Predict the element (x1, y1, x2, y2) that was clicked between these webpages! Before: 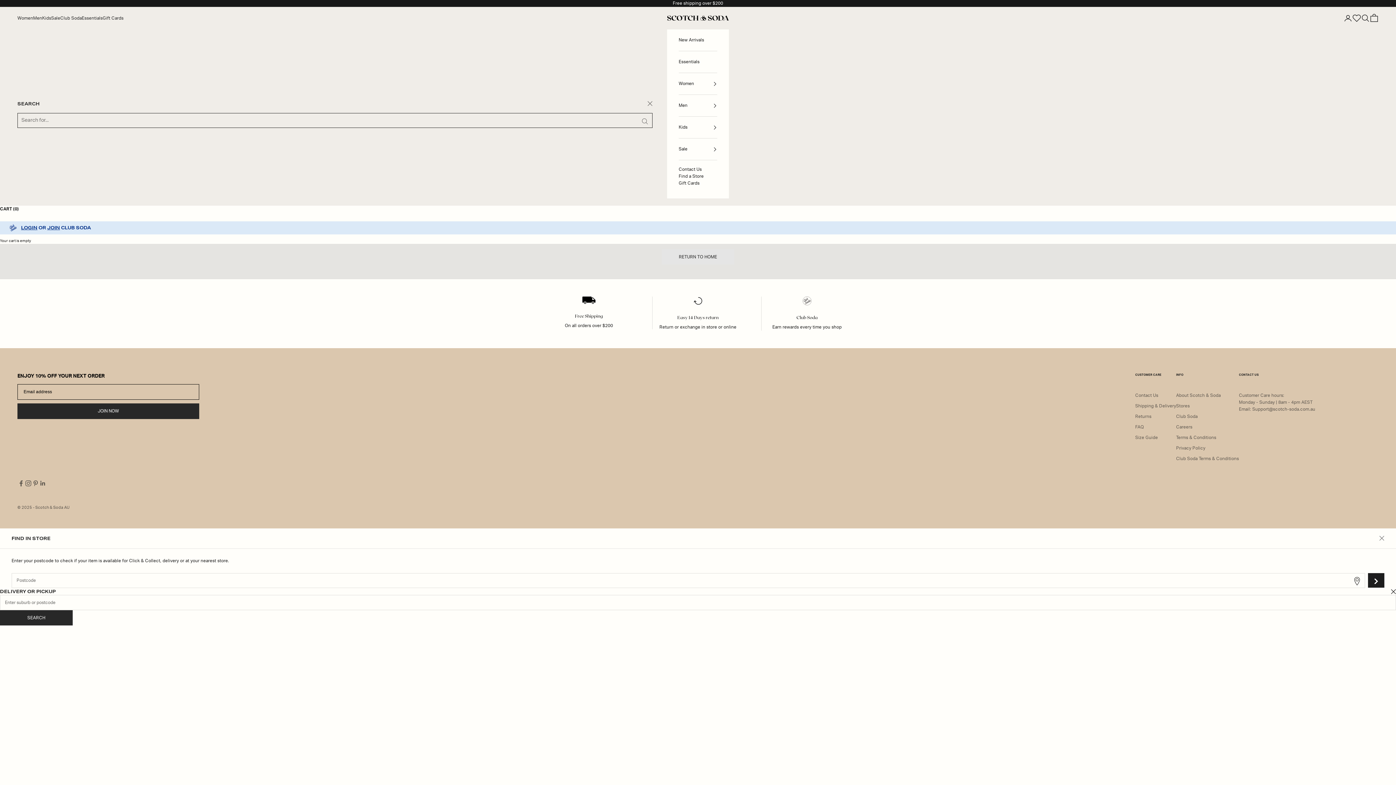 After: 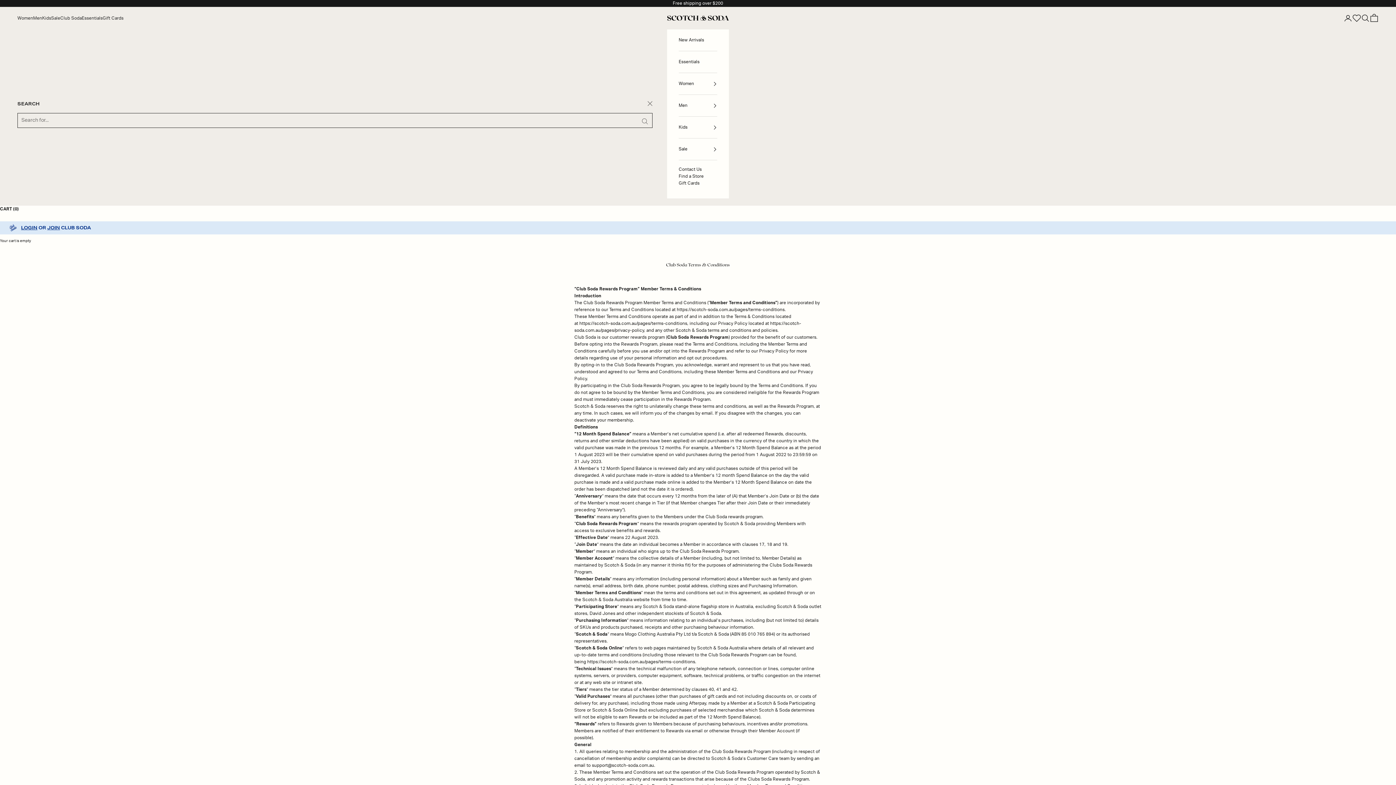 Action: bbox: (1176, 456, 1239, 460) label: Club Soda Terms & Conditions